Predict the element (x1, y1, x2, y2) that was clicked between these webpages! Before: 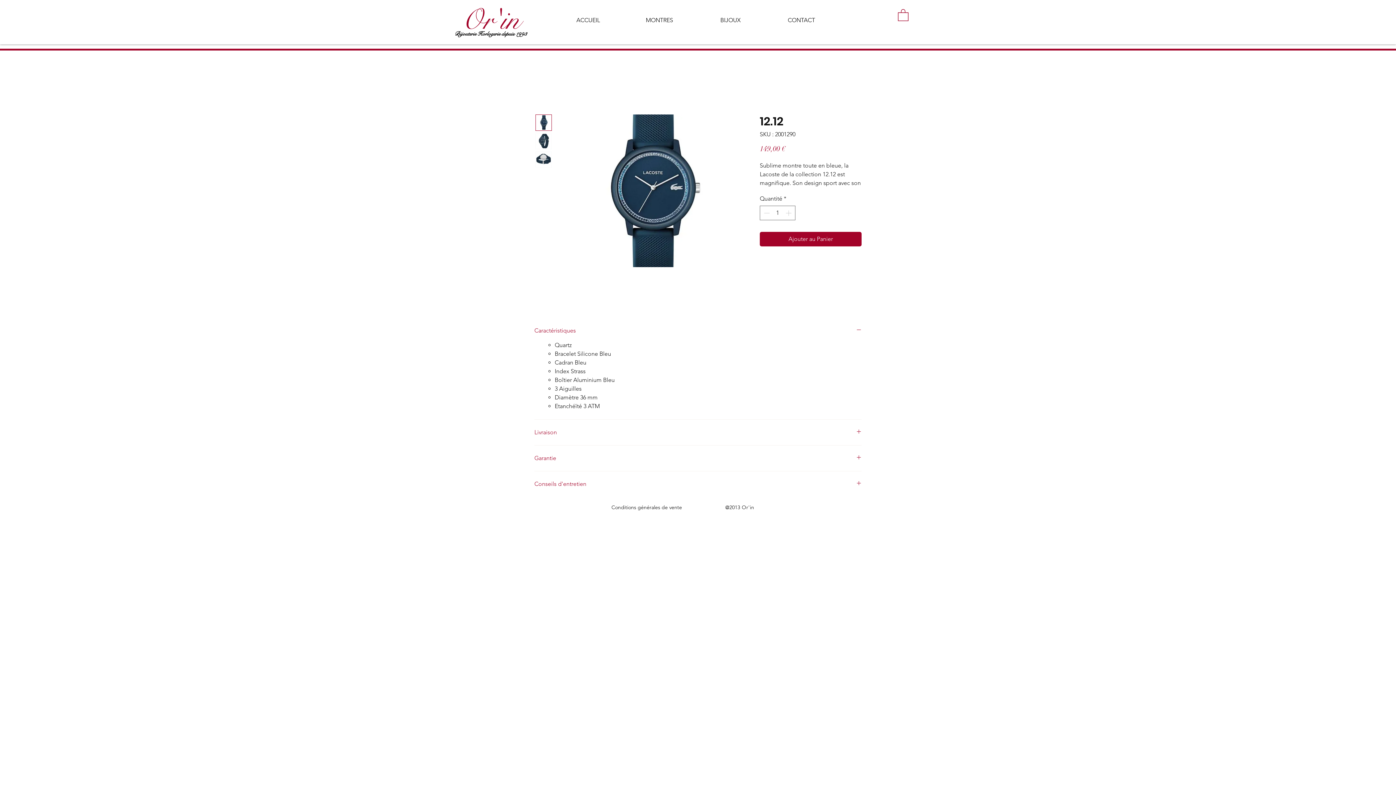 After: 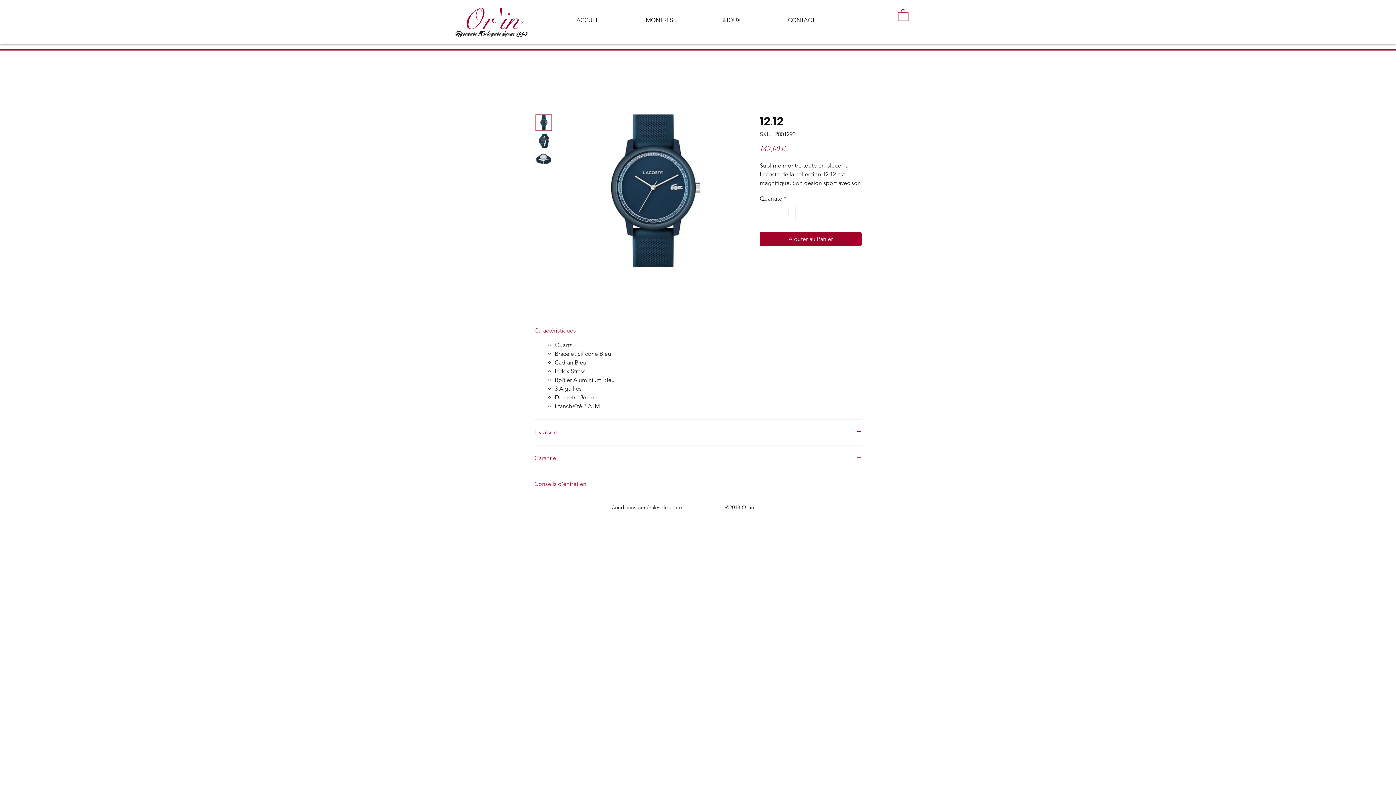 Action: bbox: (535, 151, 552, 167)